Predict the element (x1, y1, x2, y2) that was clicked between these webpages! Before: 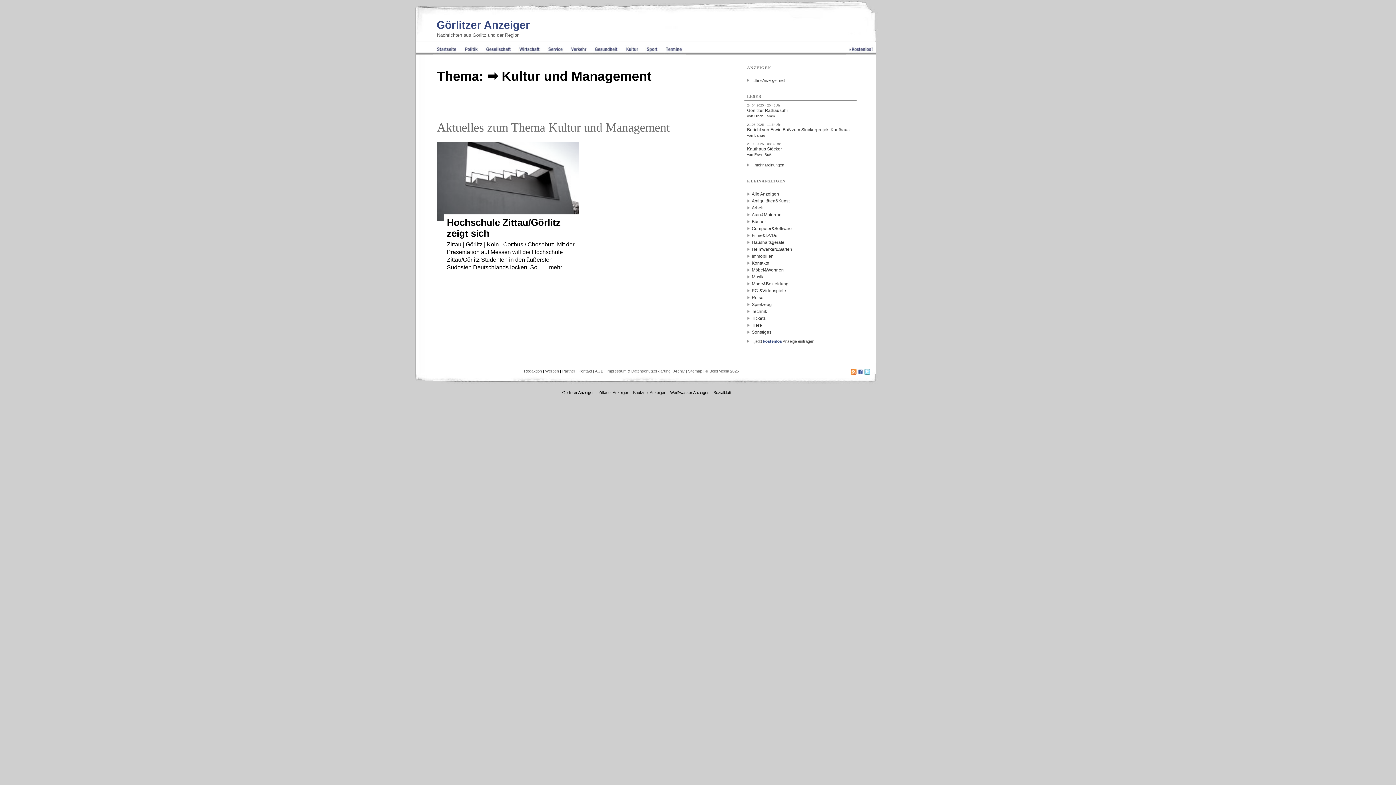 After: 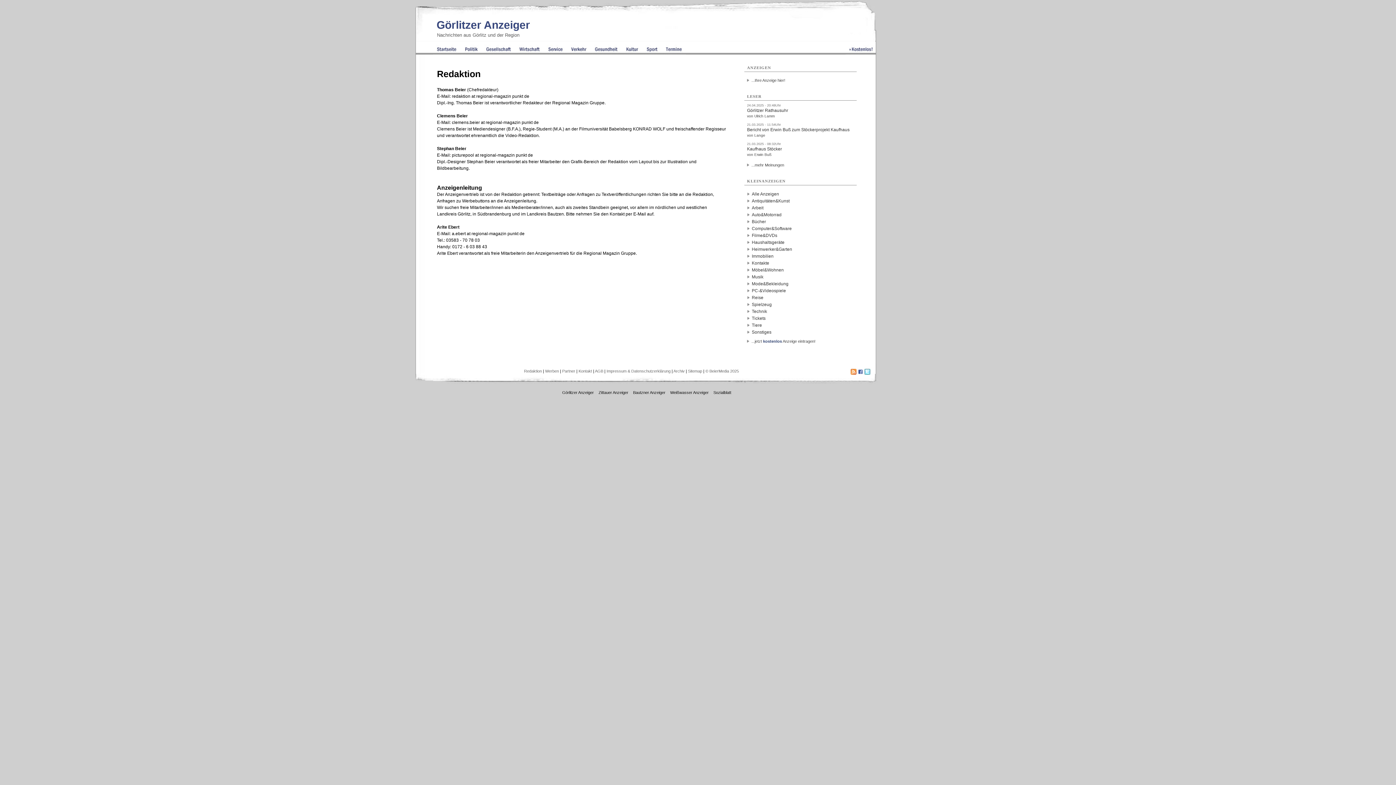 Action: label: Redaktion bbox: (524, 369, 542, 373)